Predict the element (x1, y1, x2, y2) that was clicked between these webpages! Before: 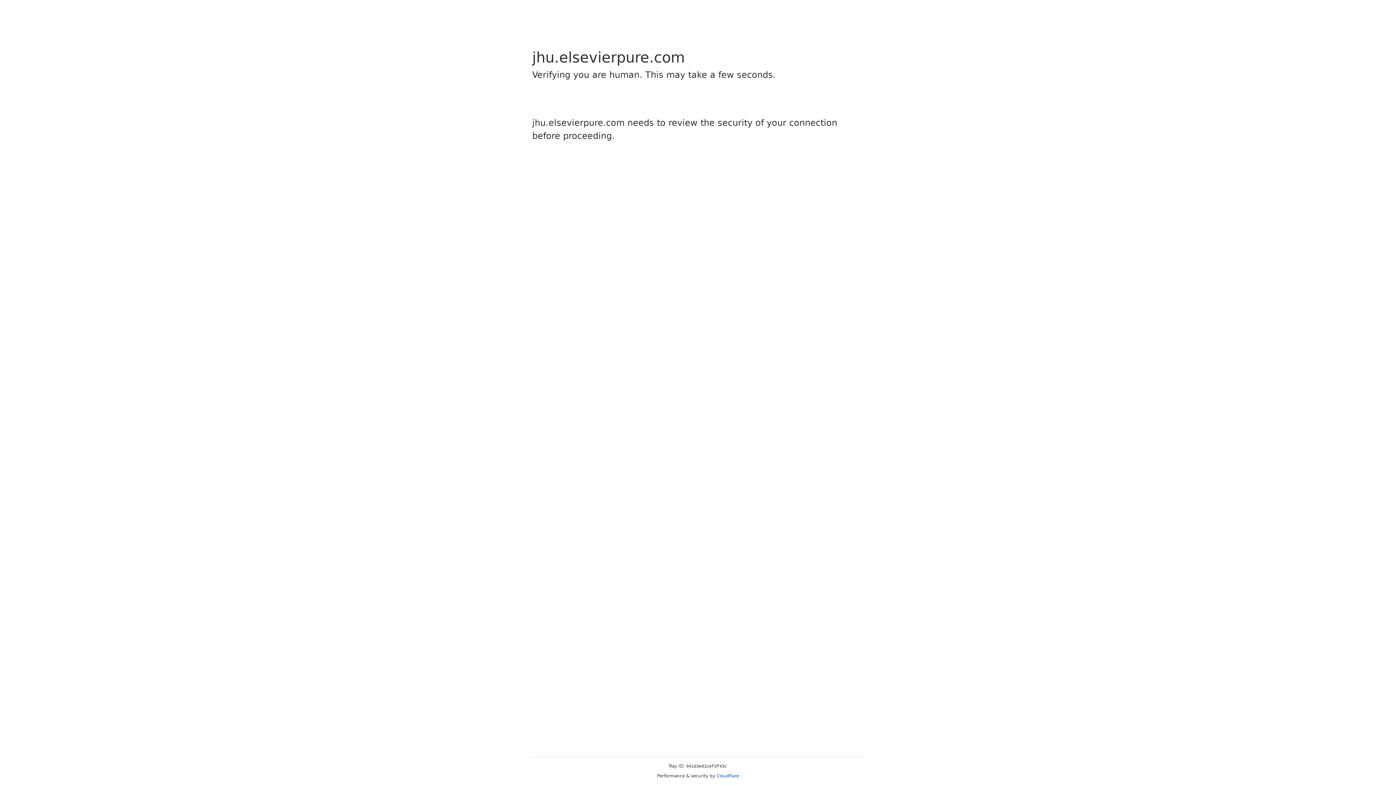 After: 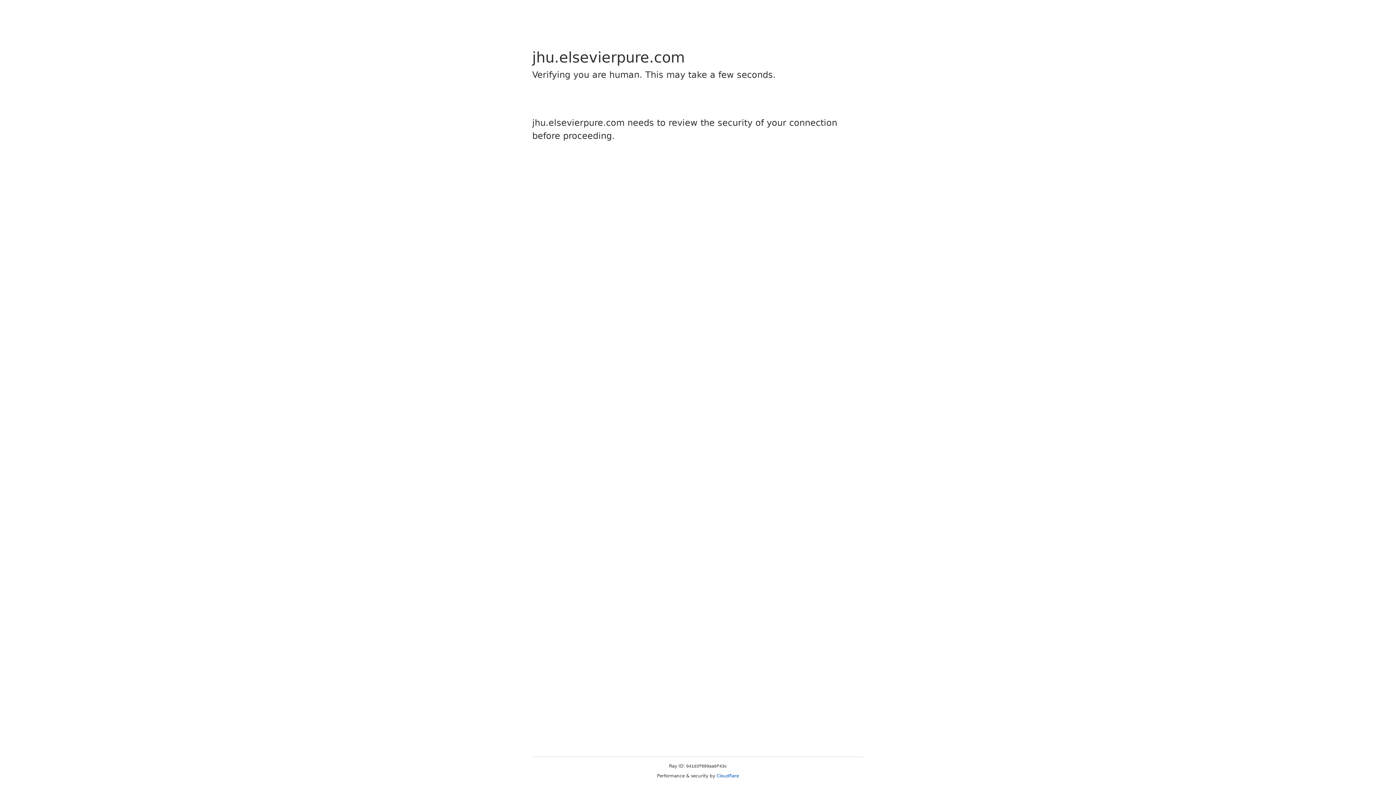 Action: label: Cloudflare bbox: (716, 773, 739, 778)